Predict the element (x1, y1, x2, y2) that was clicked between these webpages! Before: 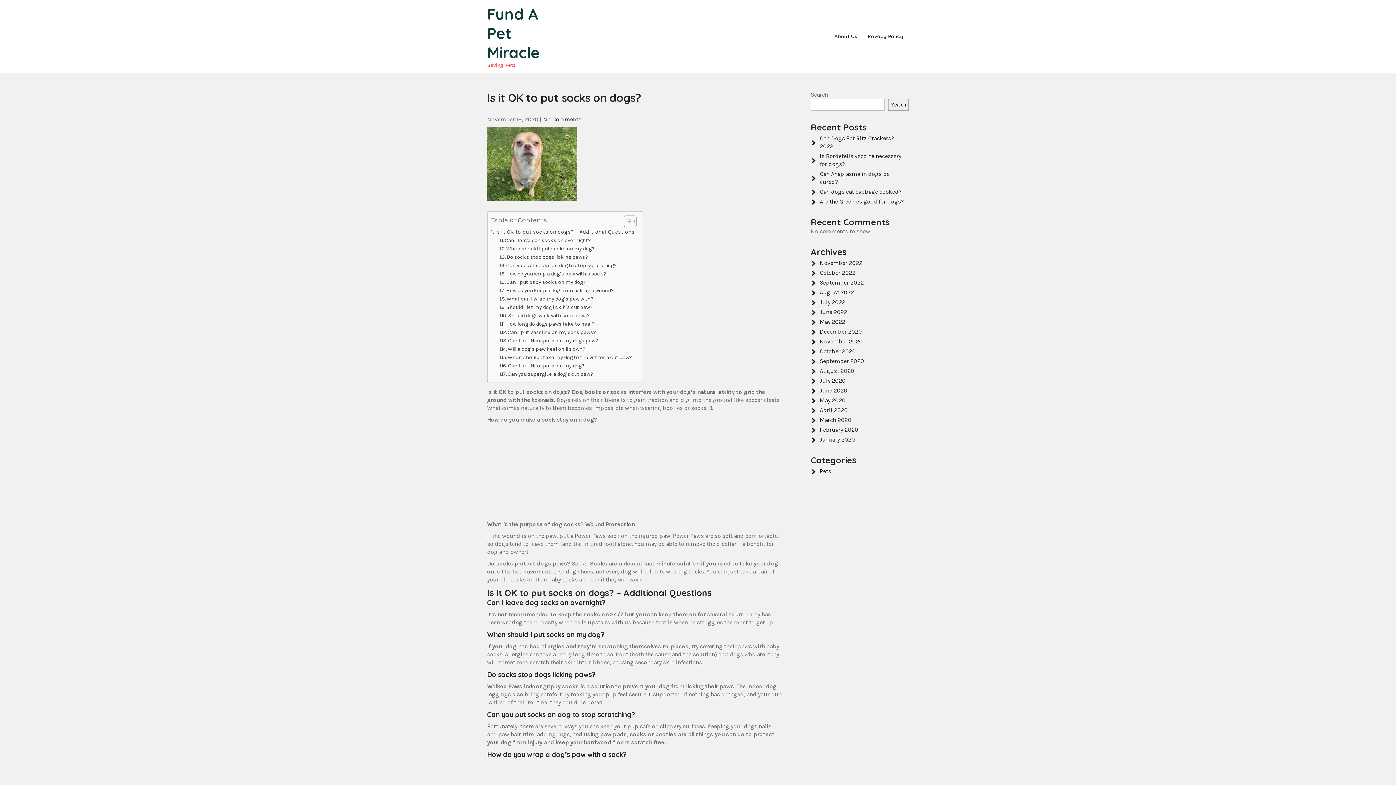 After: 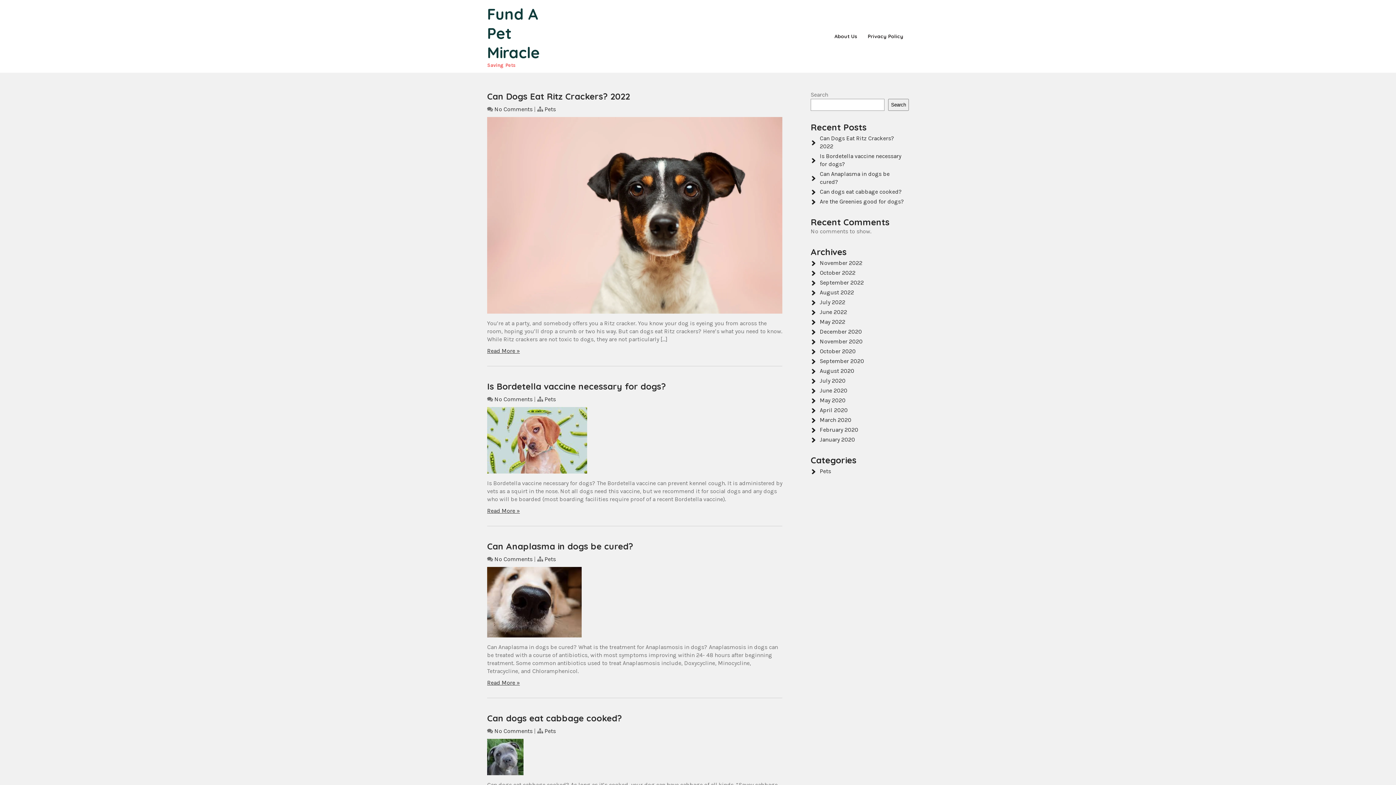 Action: bbox: (820, 308, 847, 315) label: June 2022